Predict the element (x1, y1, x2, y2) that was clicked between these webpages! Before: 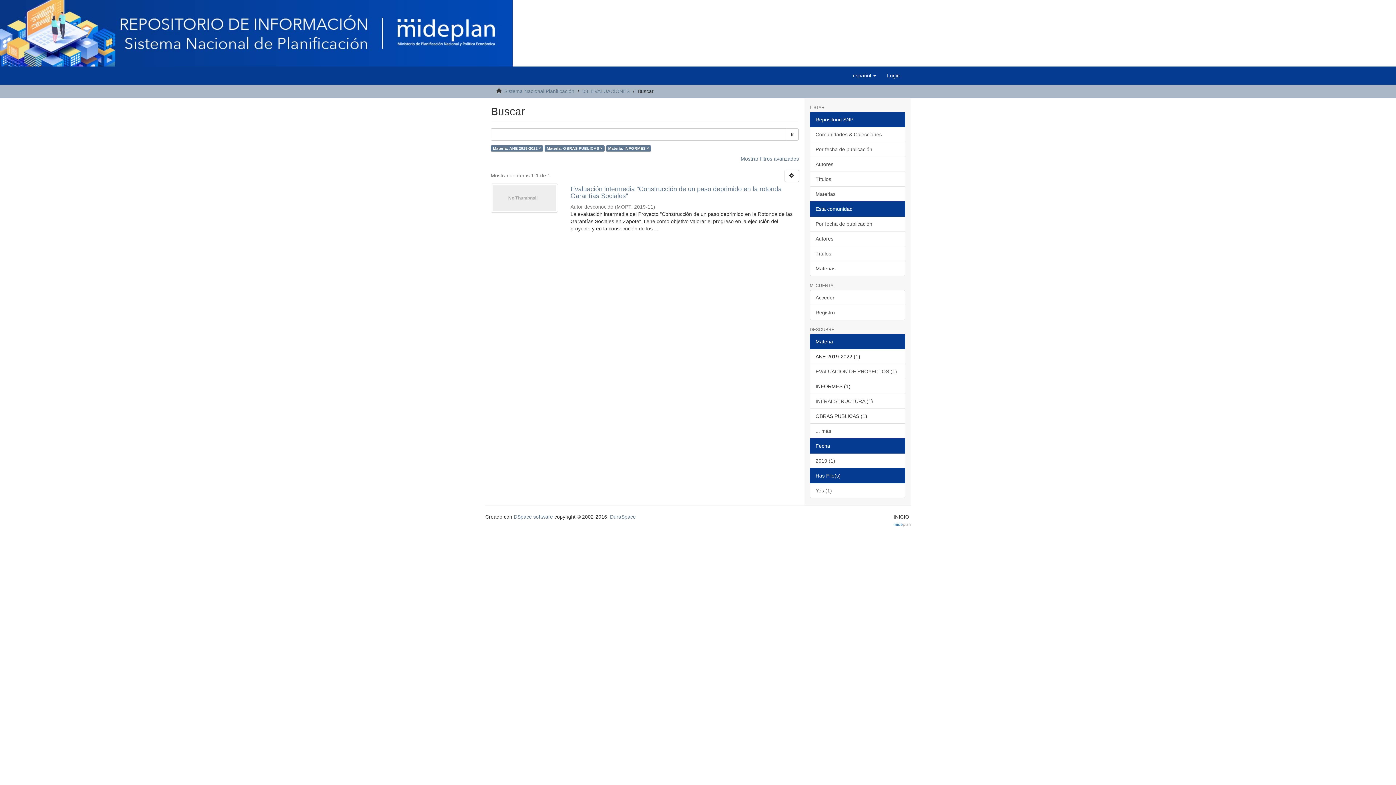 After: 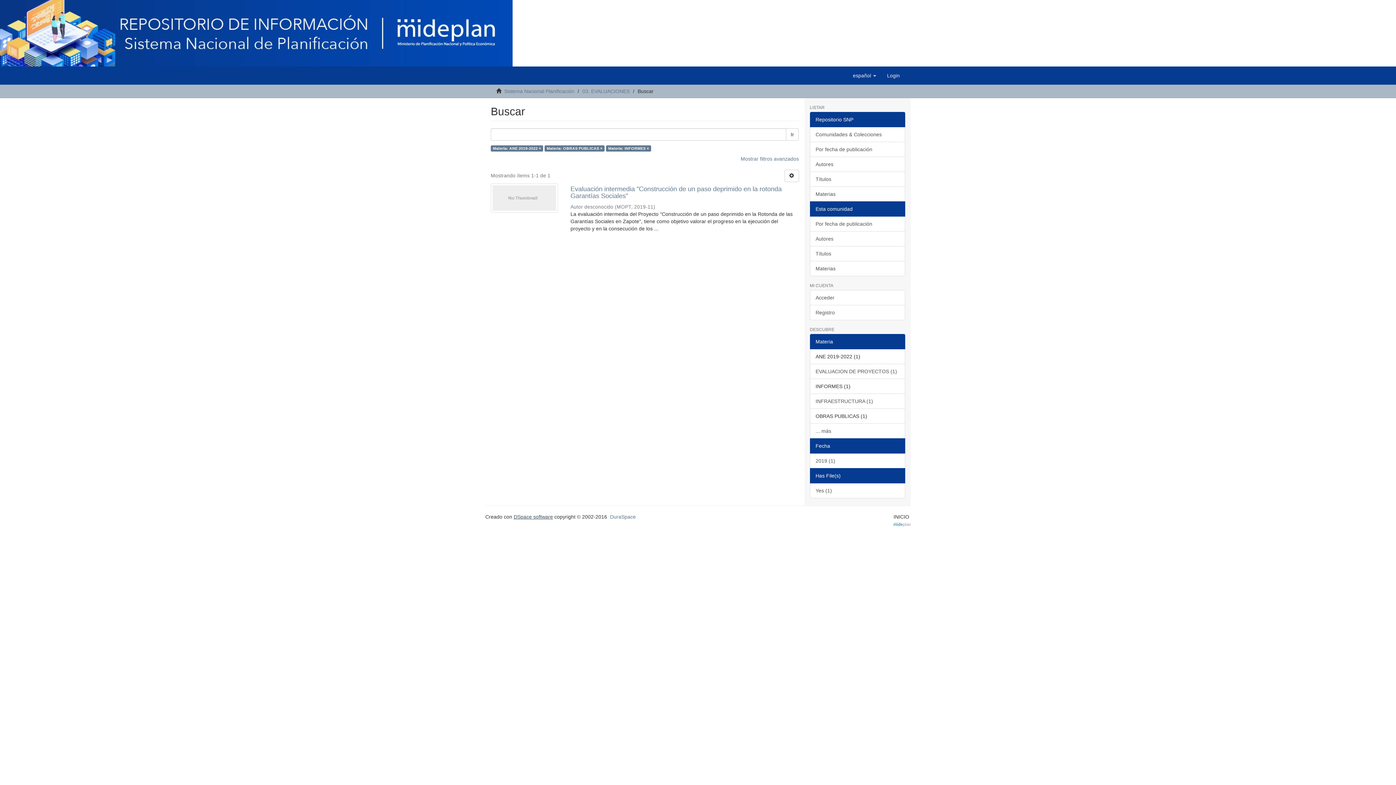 Action: bbox: (513, 514, 553, 520) label: DSpace software